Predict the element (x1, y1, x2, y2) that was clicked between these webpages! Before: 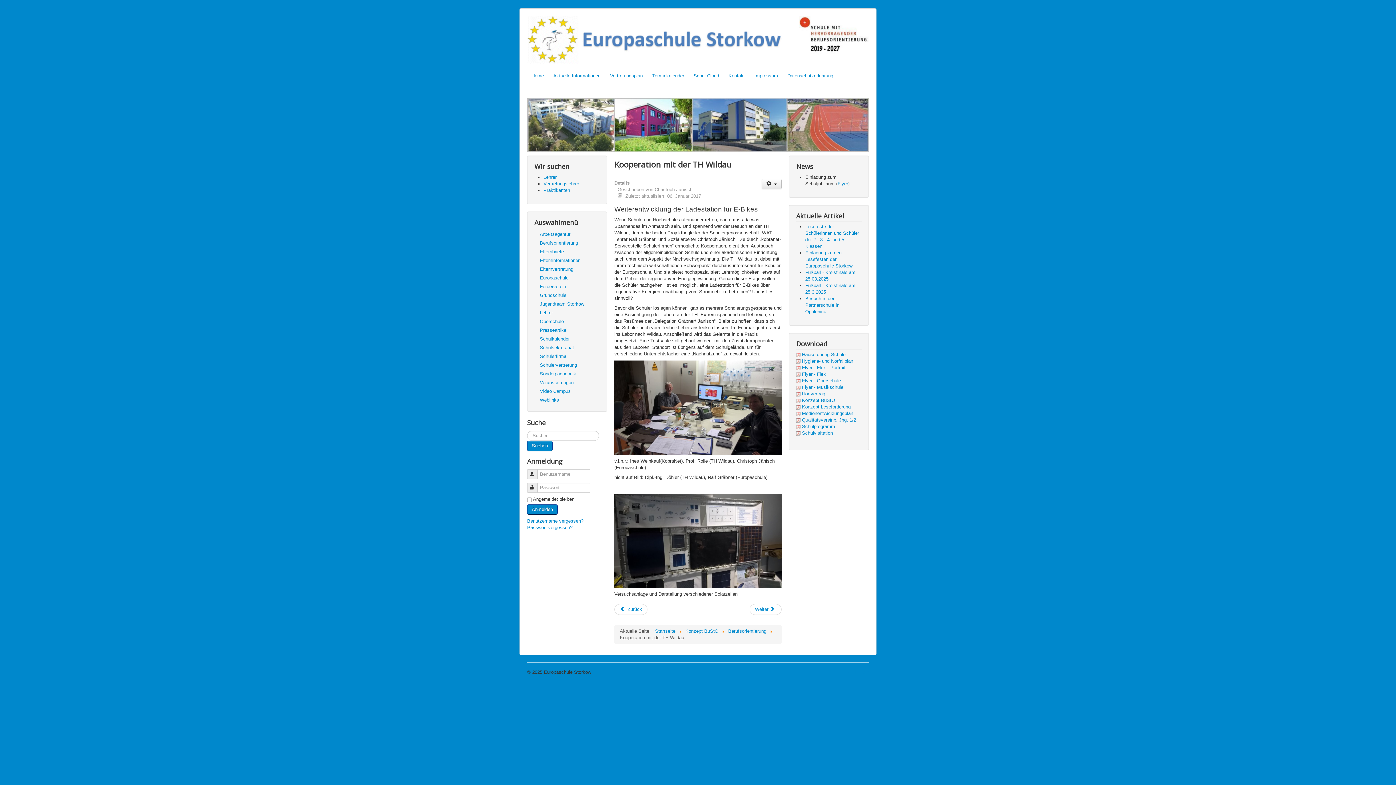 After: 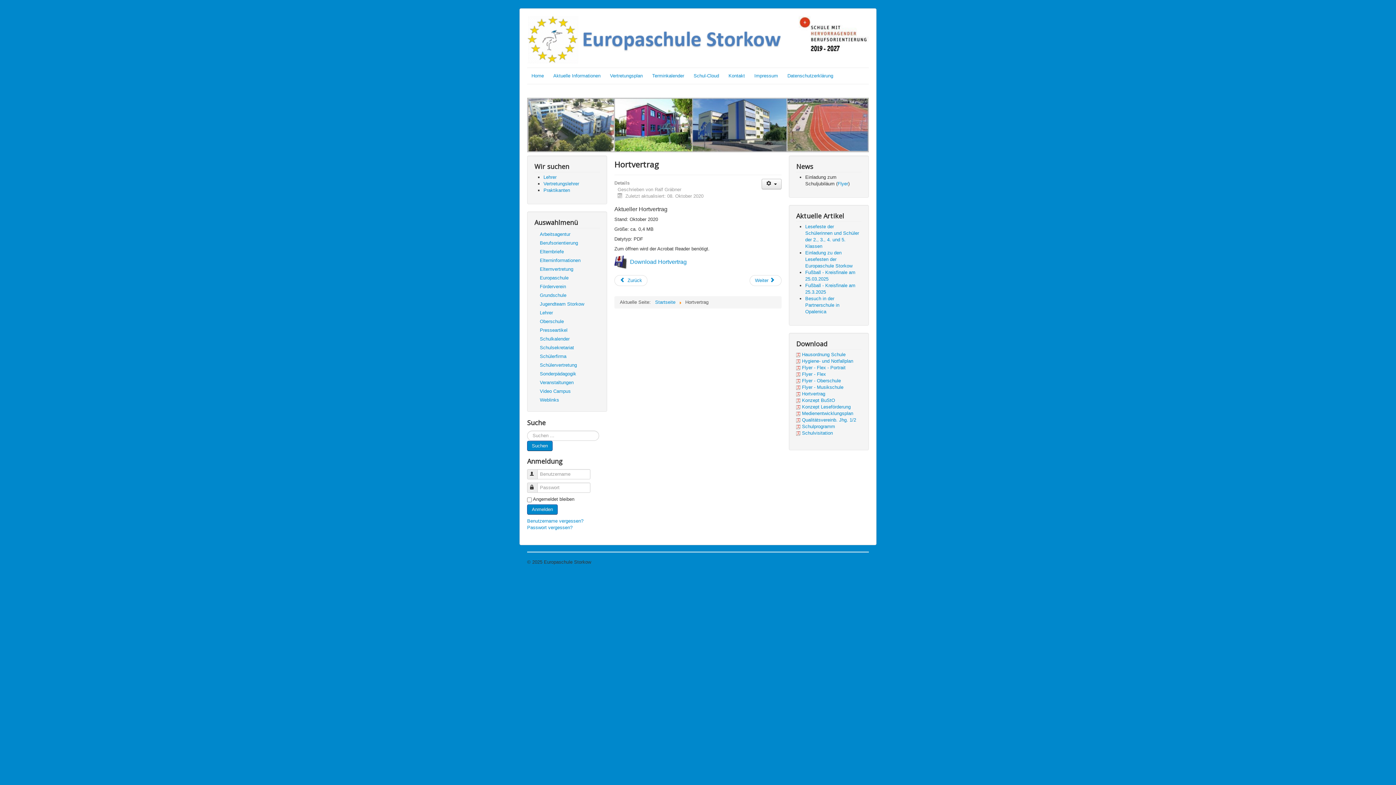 Action: bbox: (796, 391, 861, 397) label:  Hortvertrag